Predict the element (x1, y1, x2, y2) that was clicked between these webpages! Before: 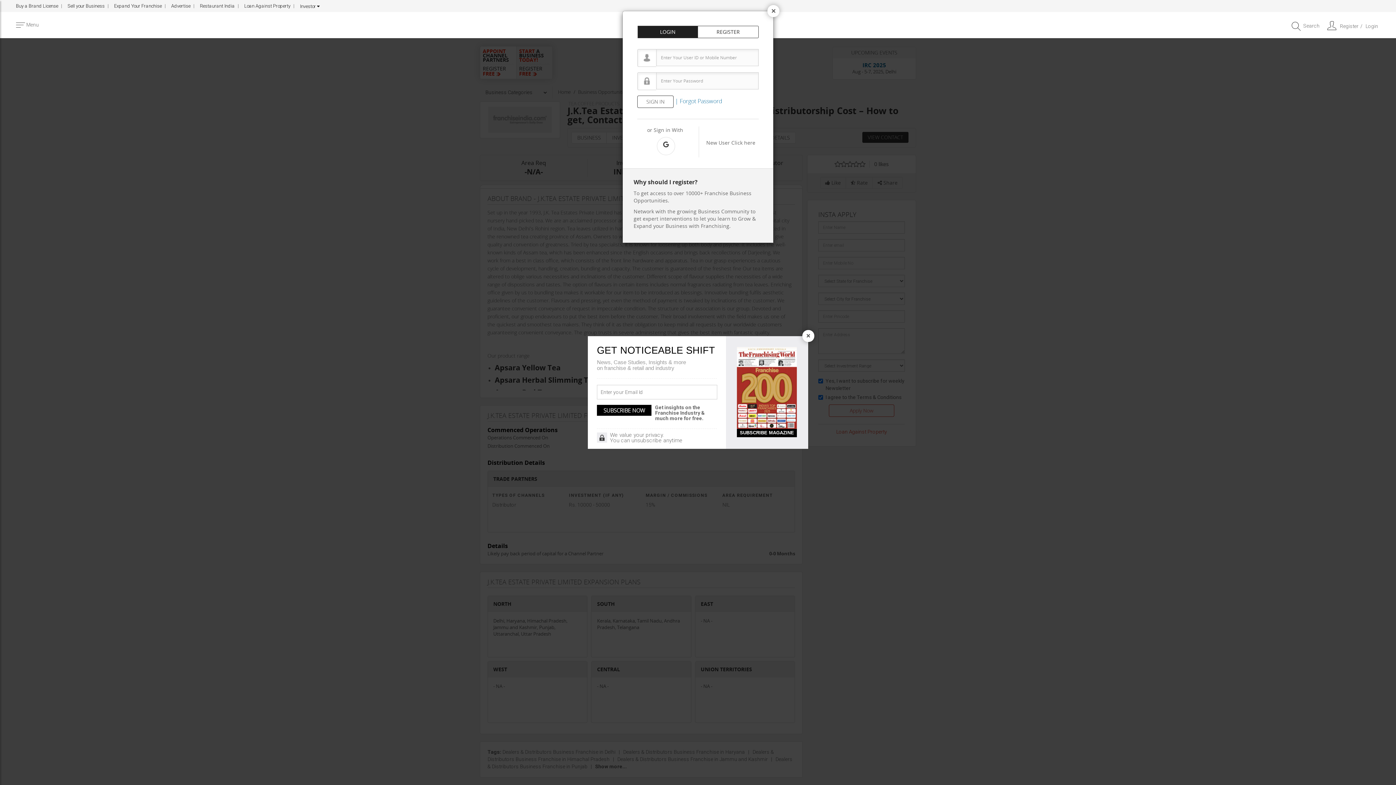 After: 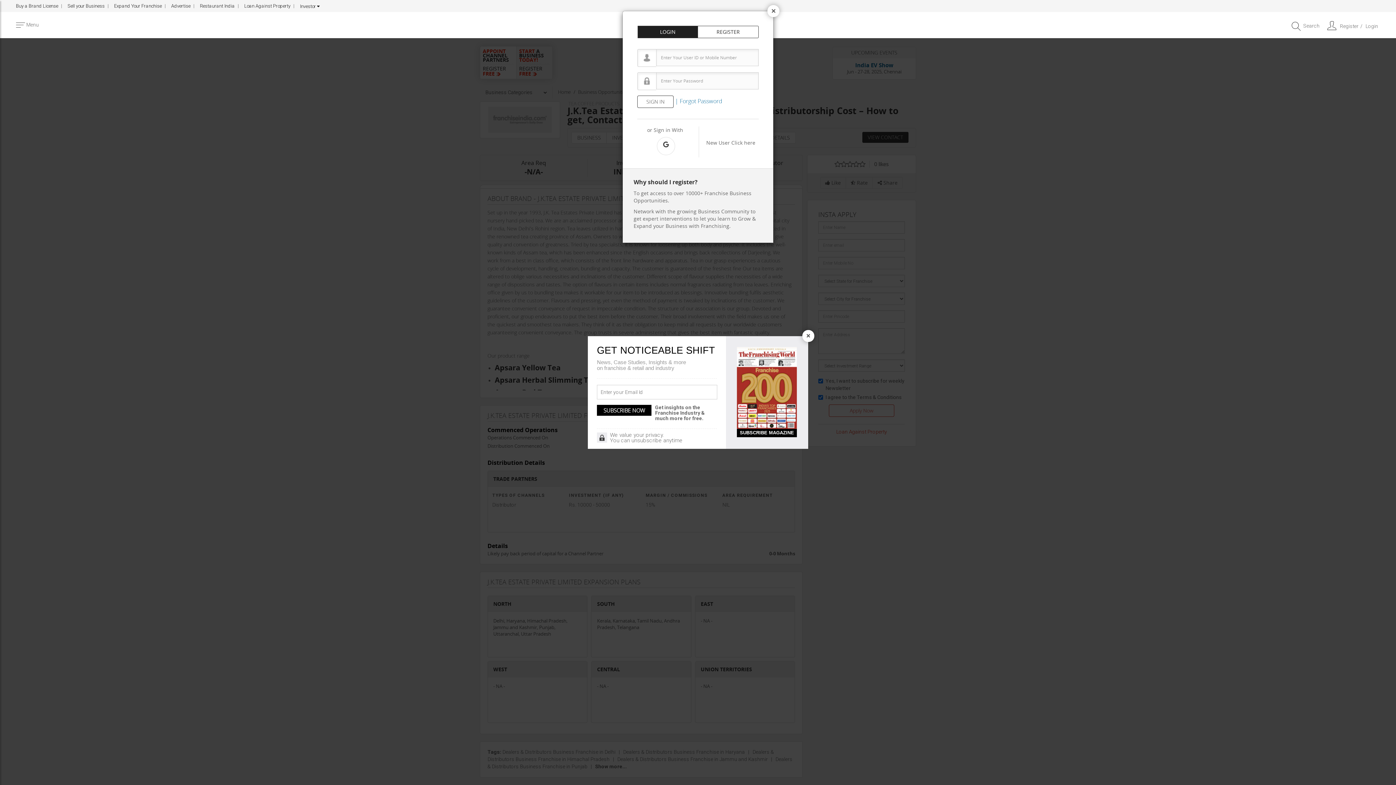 Action: bbox: (737, 384, 797, 390)